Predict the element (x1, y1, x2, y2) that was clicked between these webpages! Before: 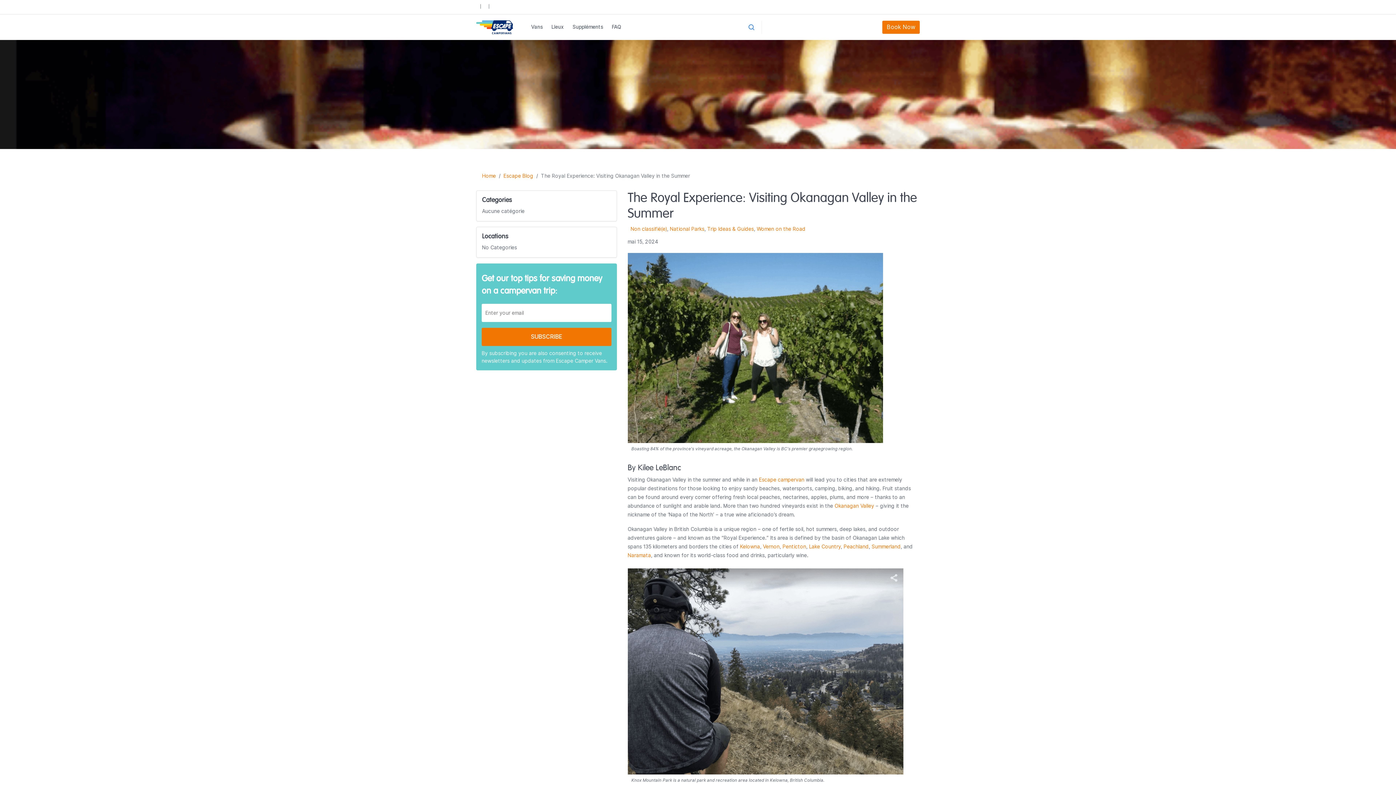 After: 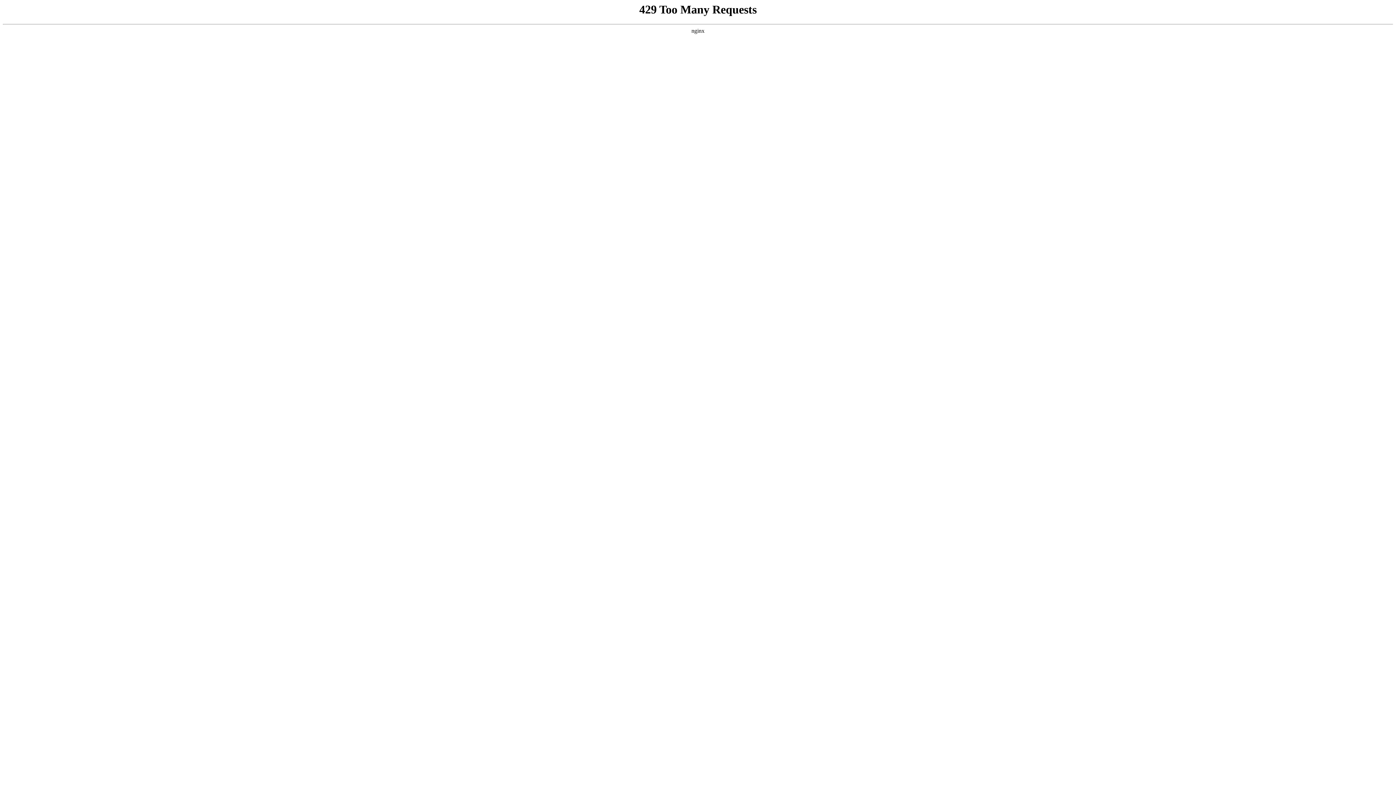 Action: label: FAQ bbox: (611, 22, 621, 31)